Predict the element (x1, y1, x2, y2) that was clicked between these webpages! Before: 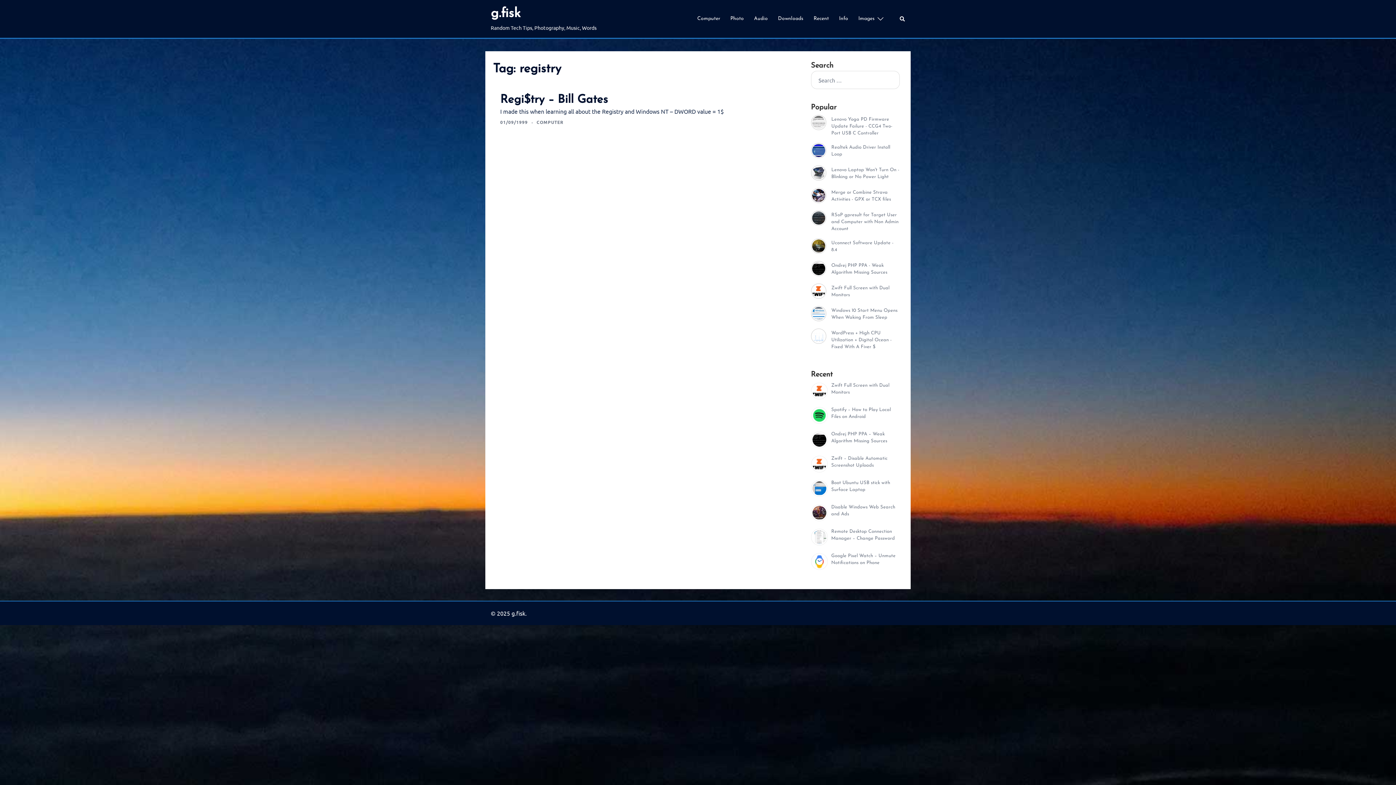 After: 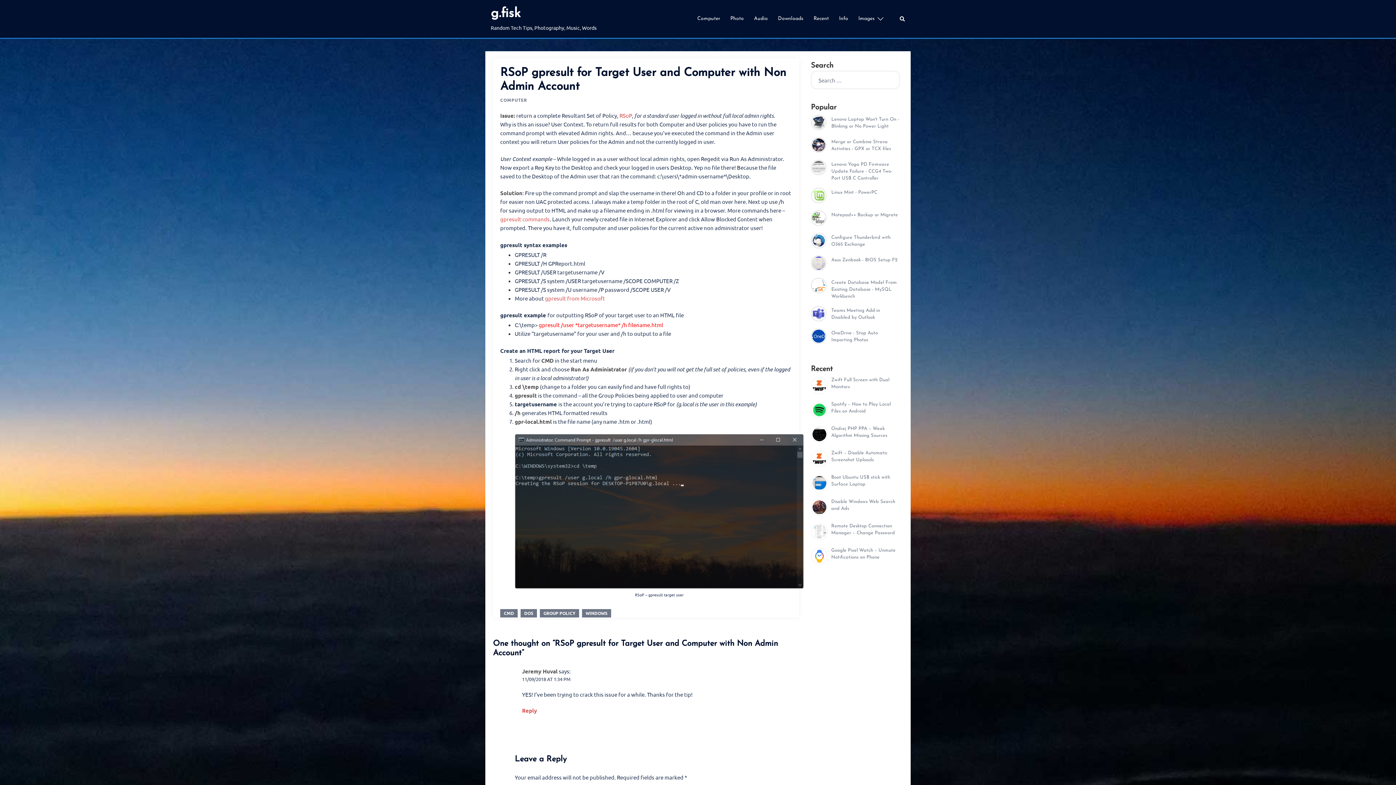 Action: label: RSoP gpresult for Target User and Computer with Non Admin Account bbox: (831, 212, 898, 231)